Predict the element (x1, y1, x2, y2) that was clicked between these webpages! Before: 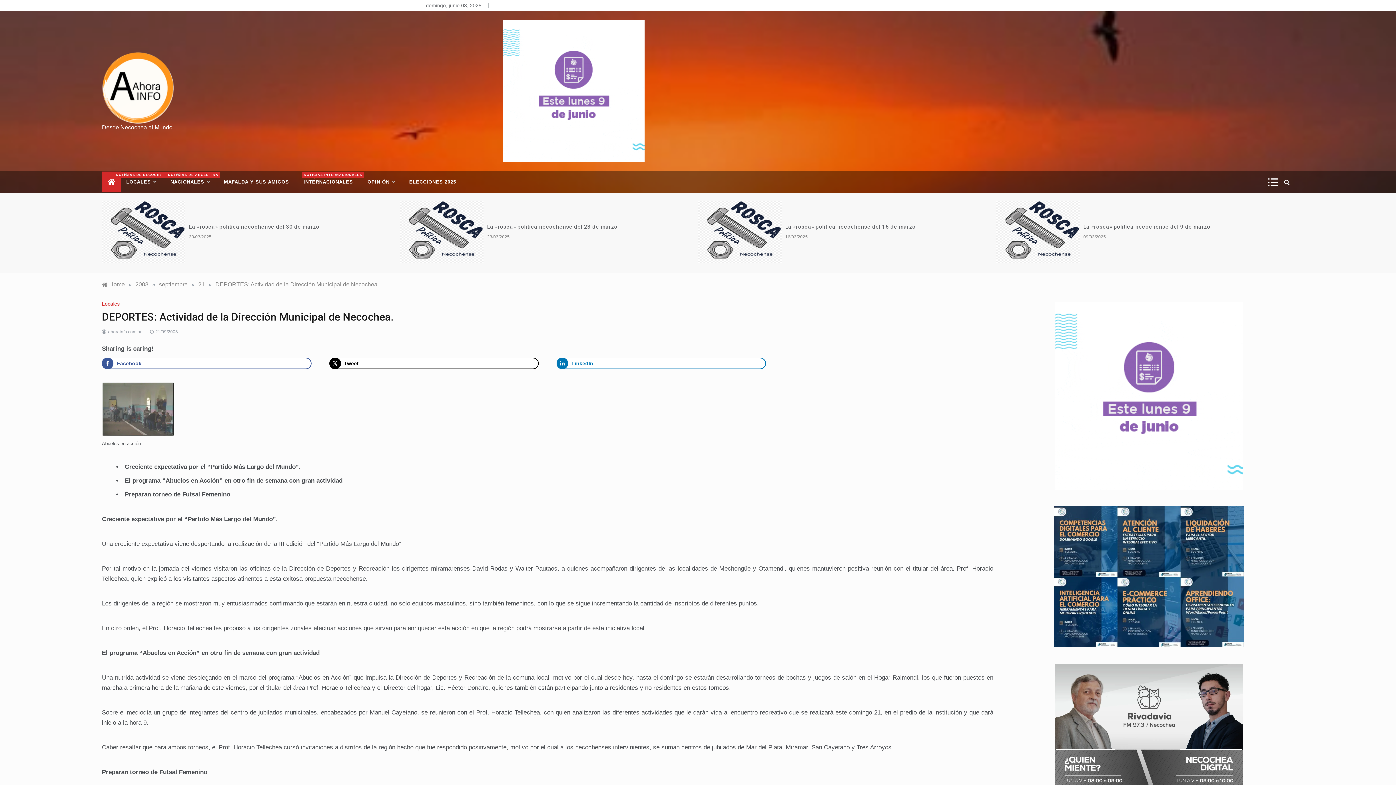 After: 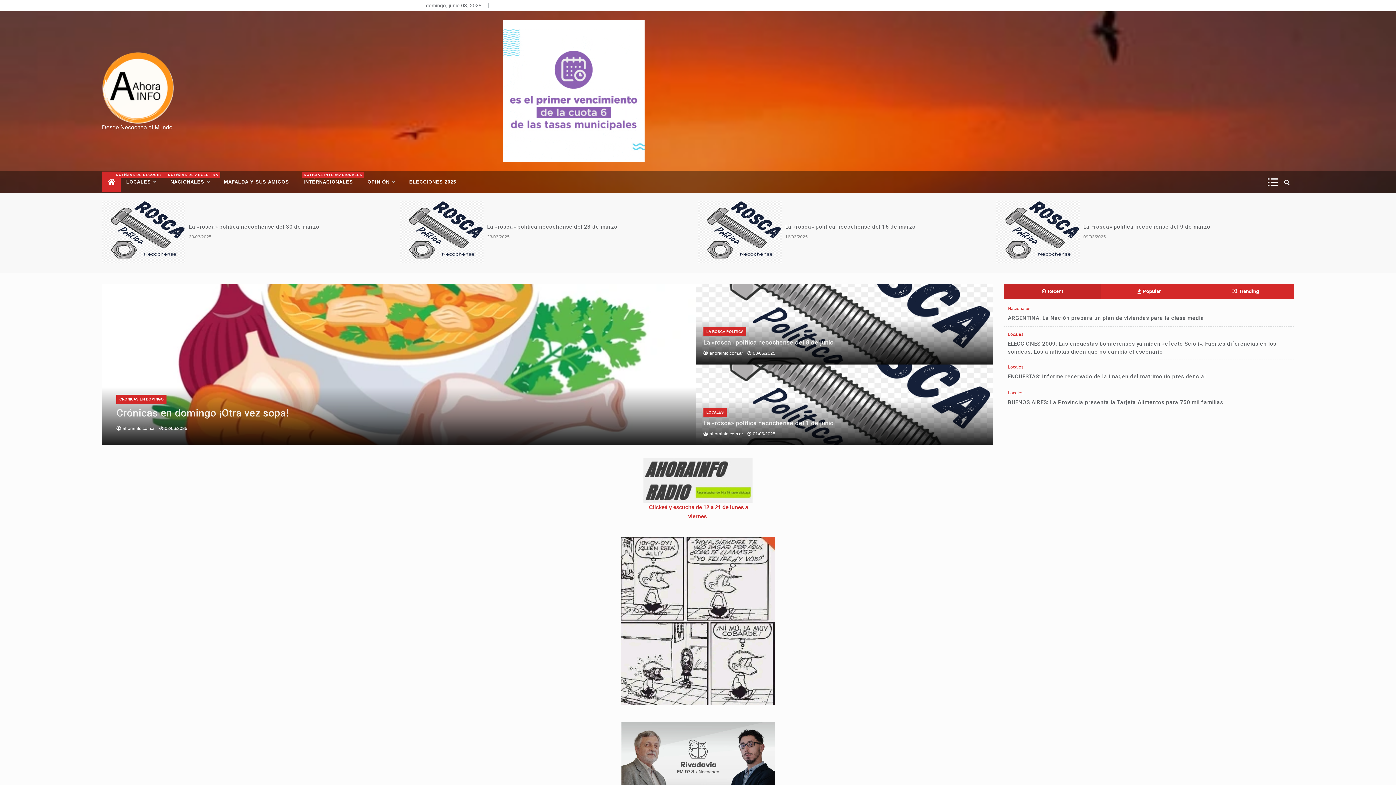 Action: bbox: (159, 281, 187, 287) label: septiembre